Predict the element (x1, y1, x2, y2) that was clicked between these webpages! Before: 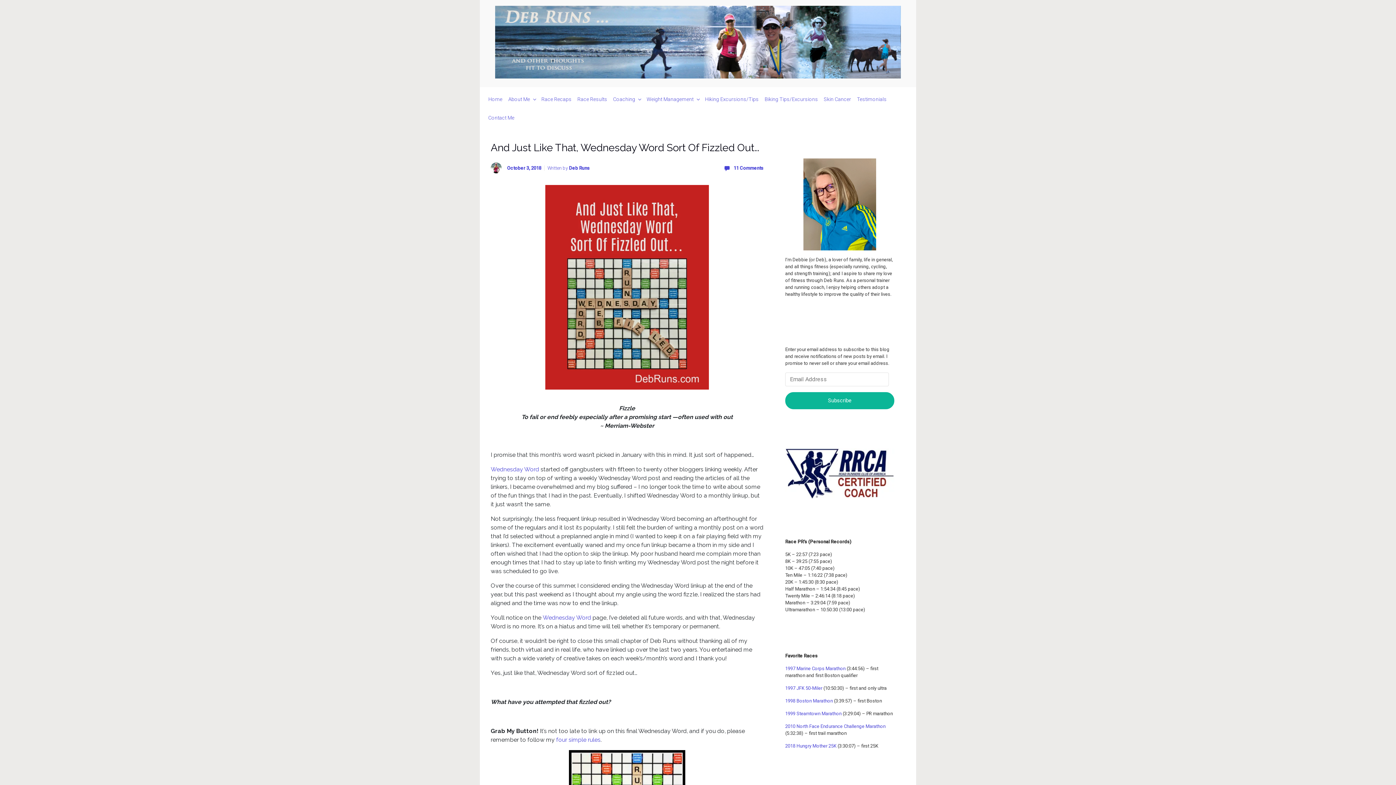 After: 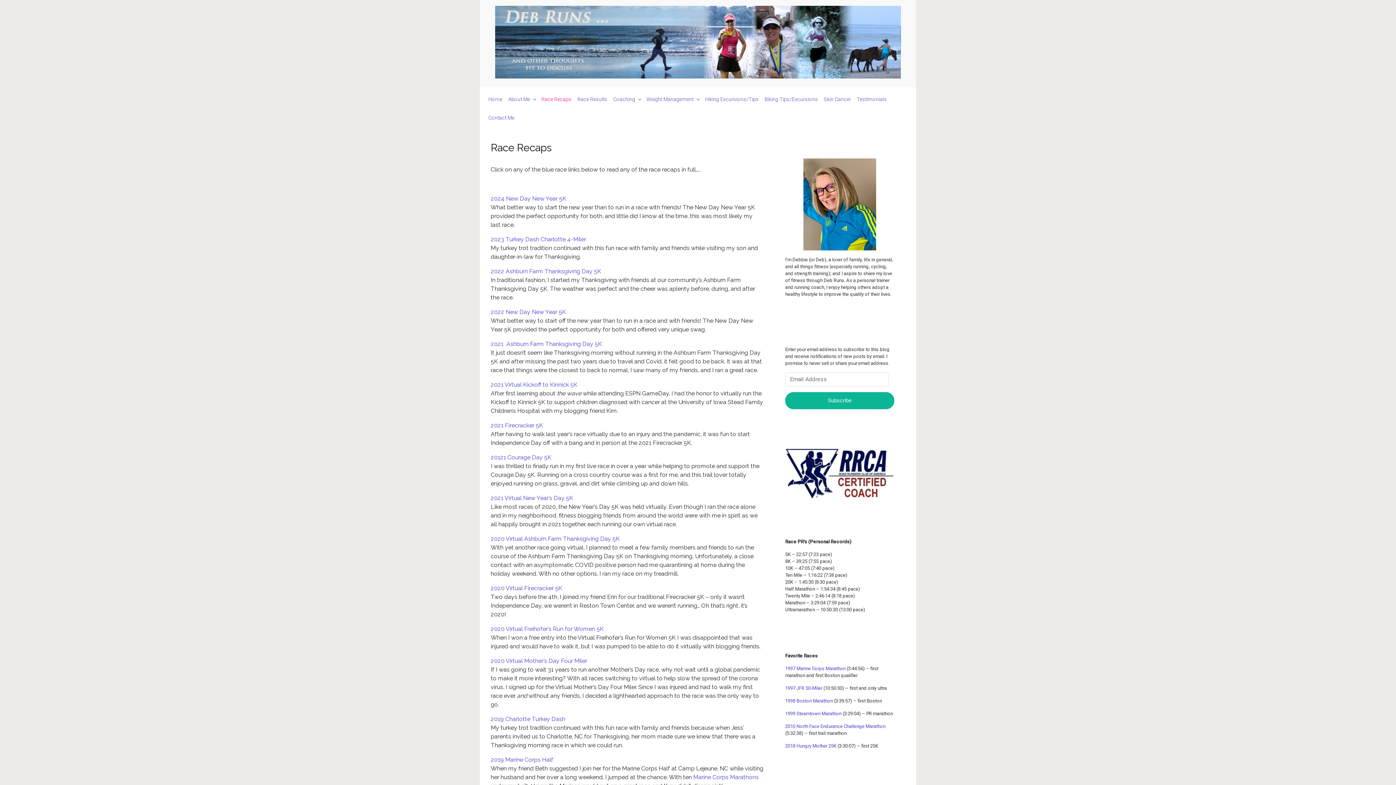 Action: label: Race Recaps bbox: (538, 90, 574, 108)